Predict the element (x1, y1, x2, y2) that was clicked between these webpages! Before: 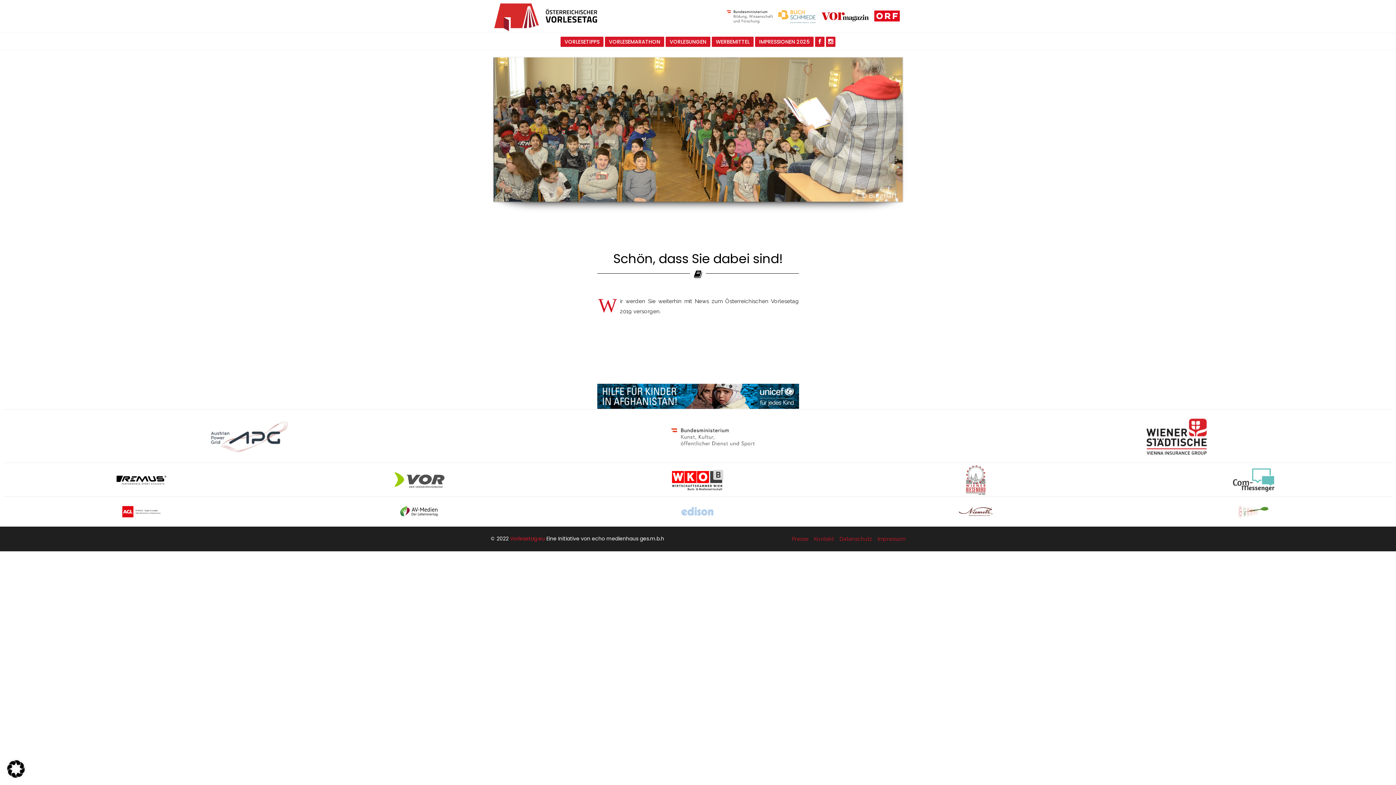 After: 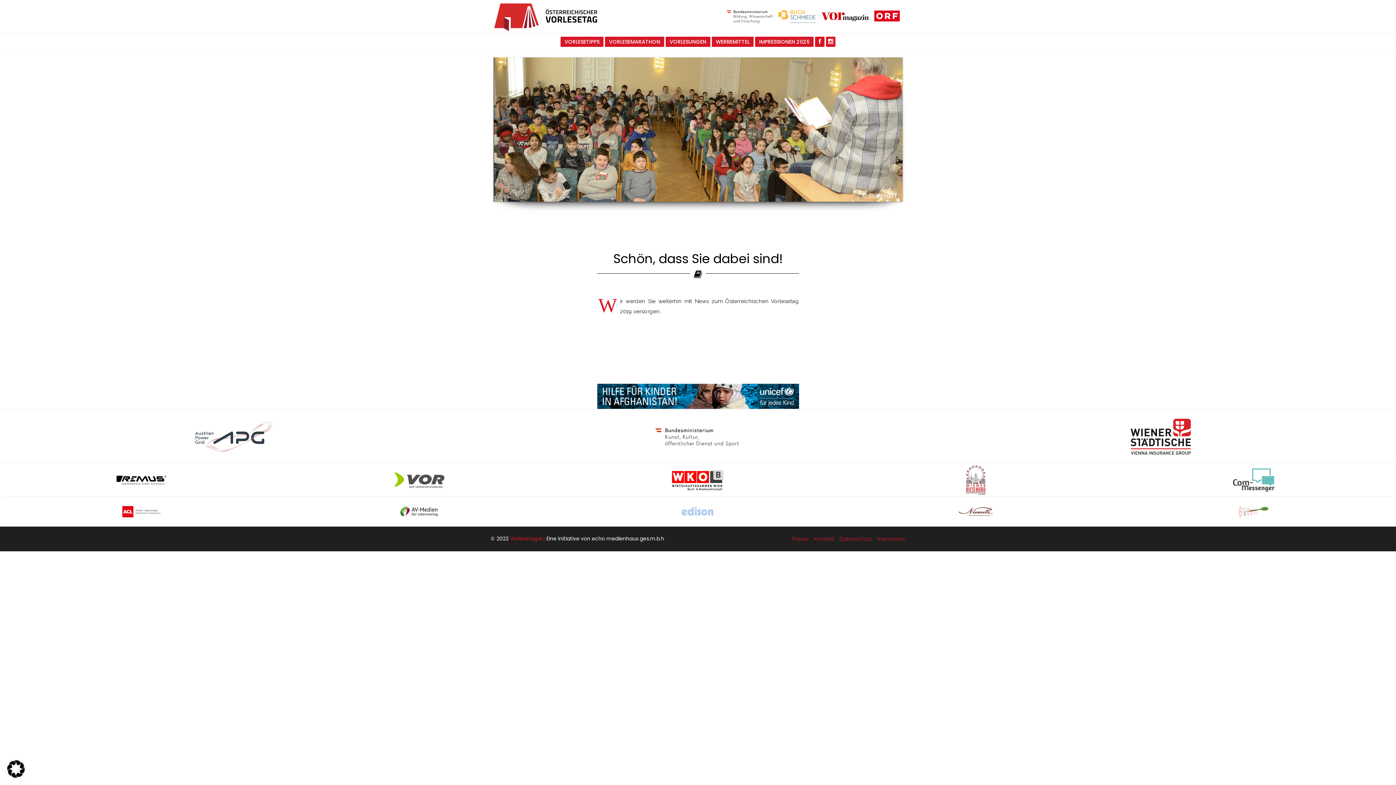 Action: bbox: (597, 392, 799, 399)